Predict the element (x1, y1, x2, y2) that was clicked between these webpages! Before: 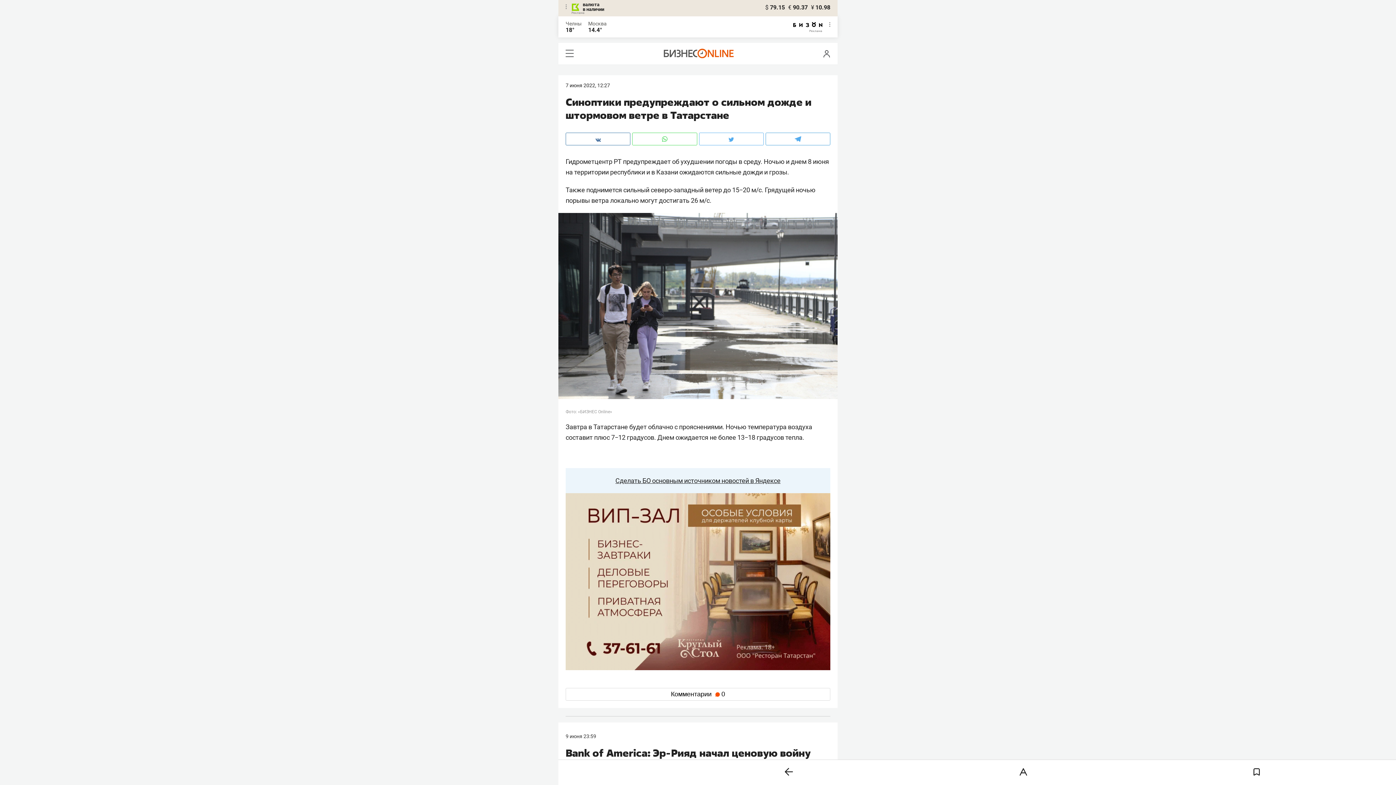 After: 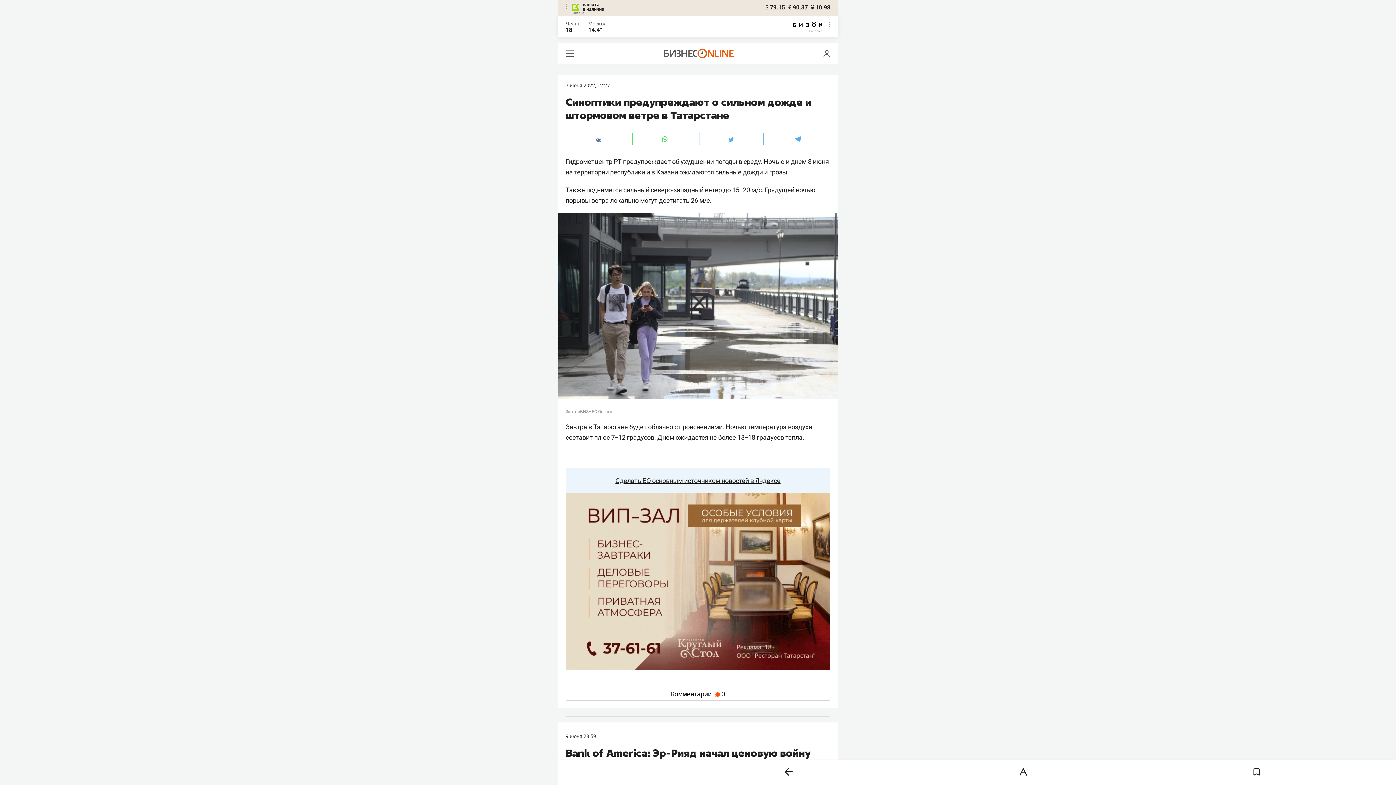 Action: bbox: (565, 132, 630, 145)